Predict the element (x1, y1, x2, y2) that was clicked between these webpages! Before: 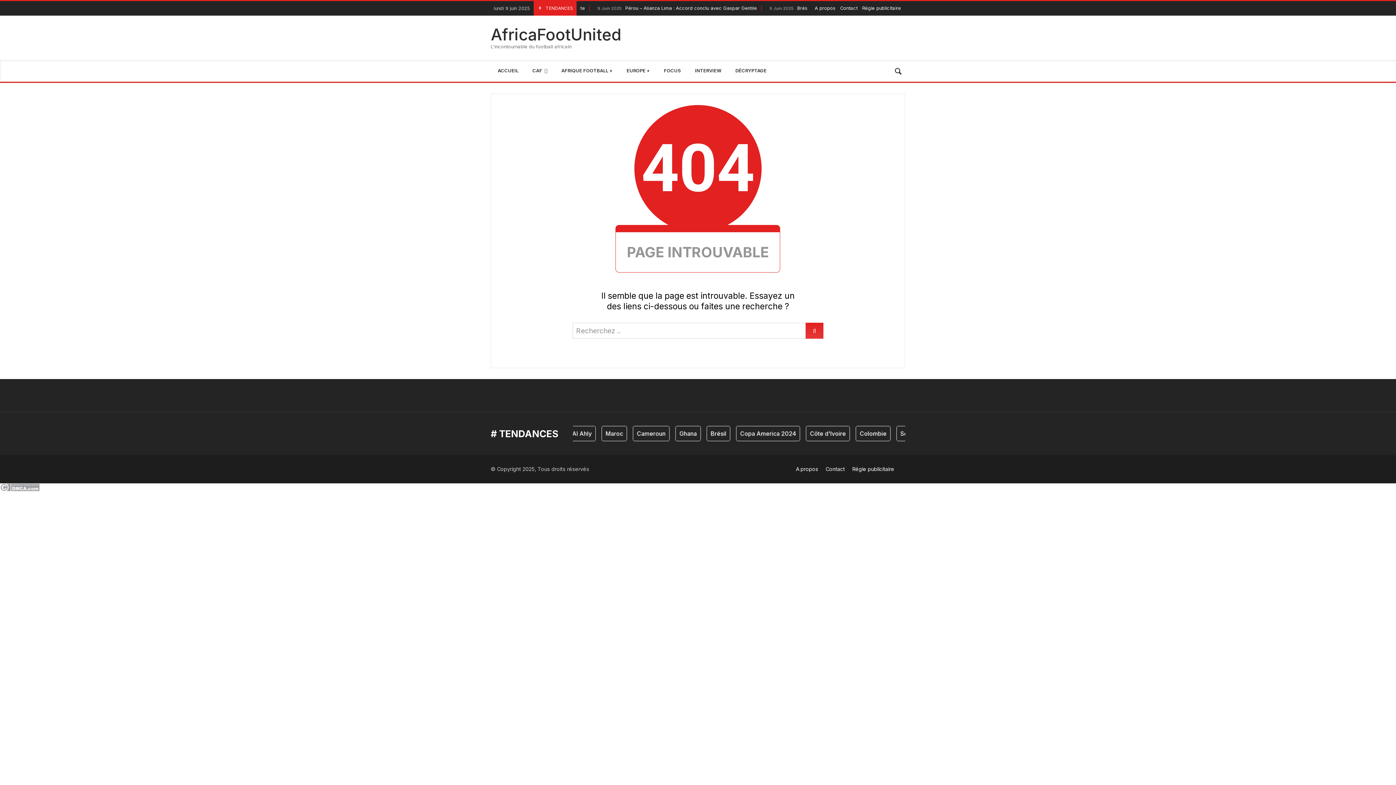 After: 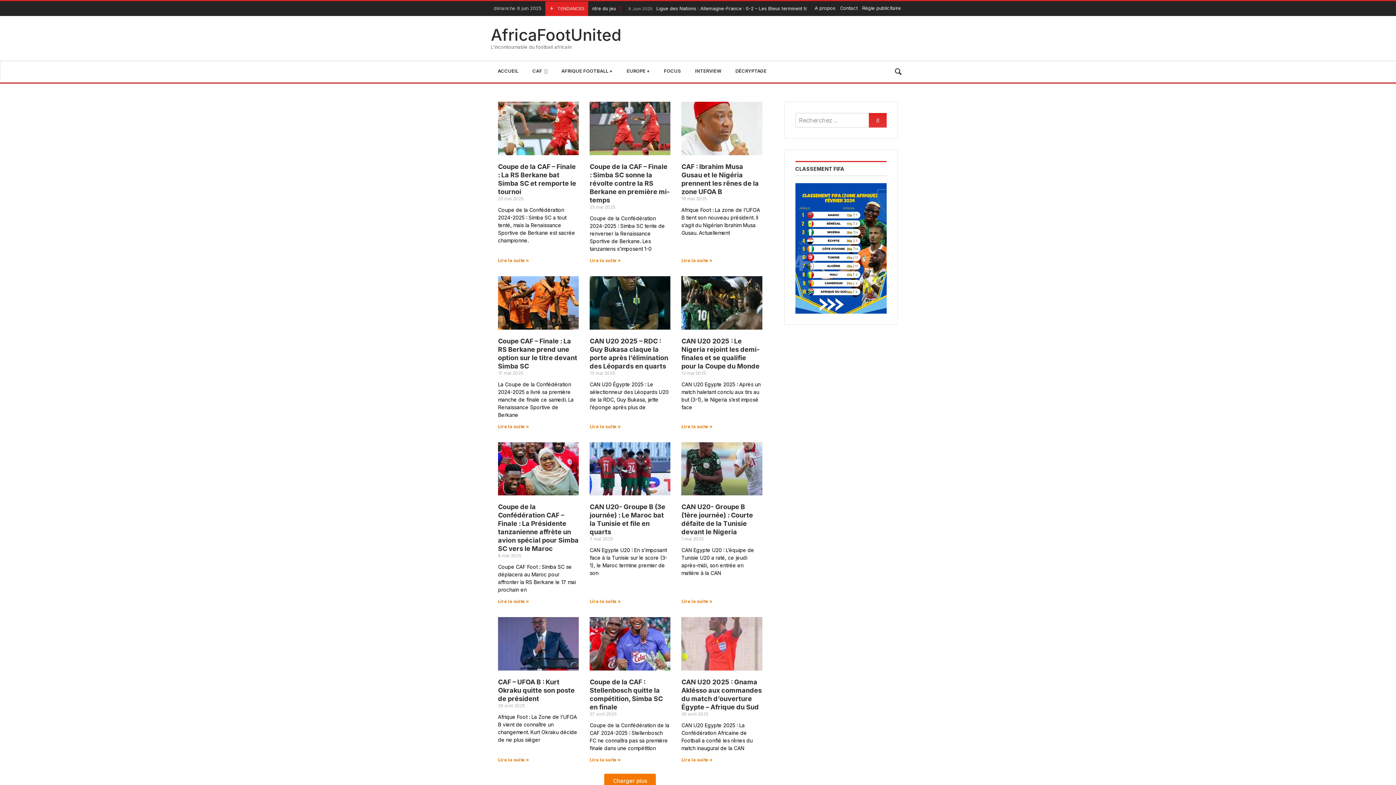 Action: label: CAF bbox: (525, 60, 554, 81)